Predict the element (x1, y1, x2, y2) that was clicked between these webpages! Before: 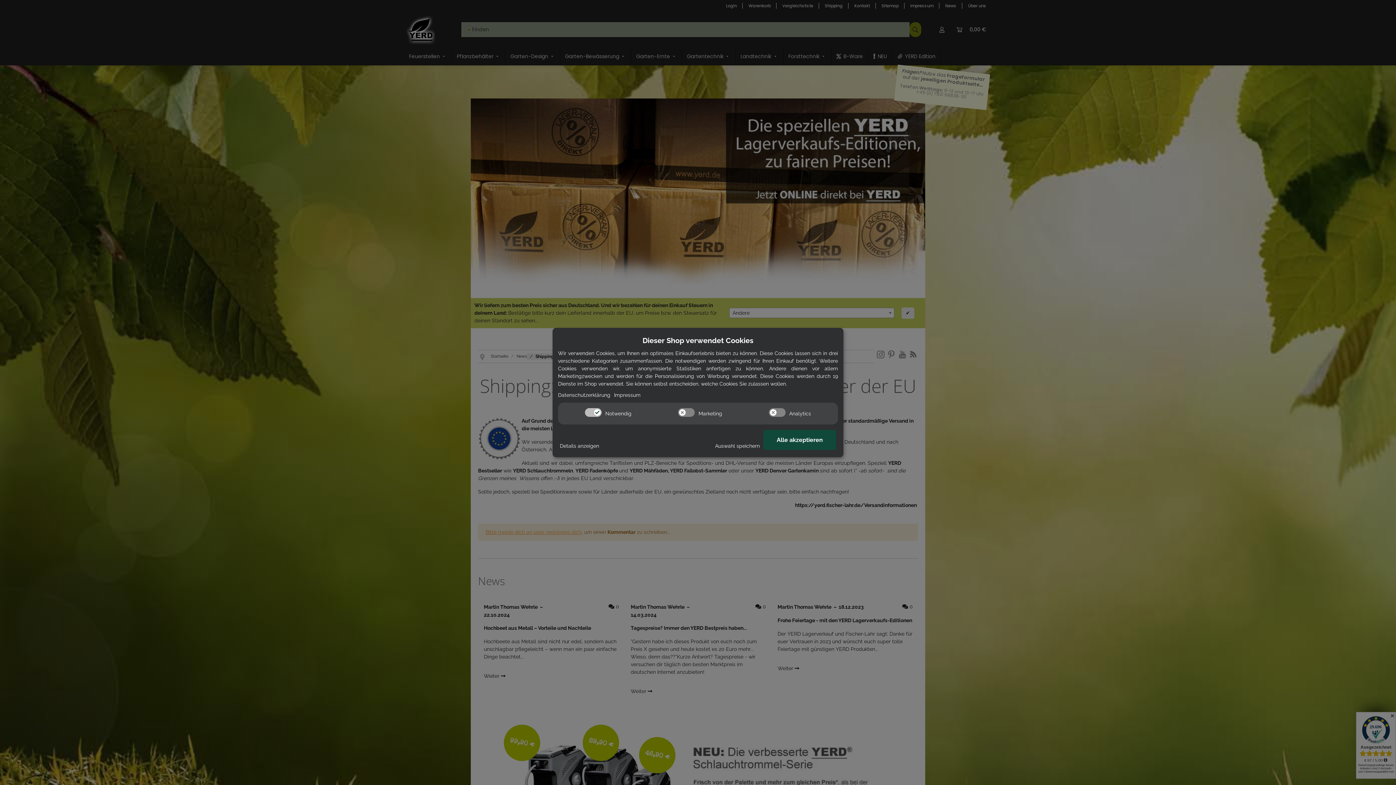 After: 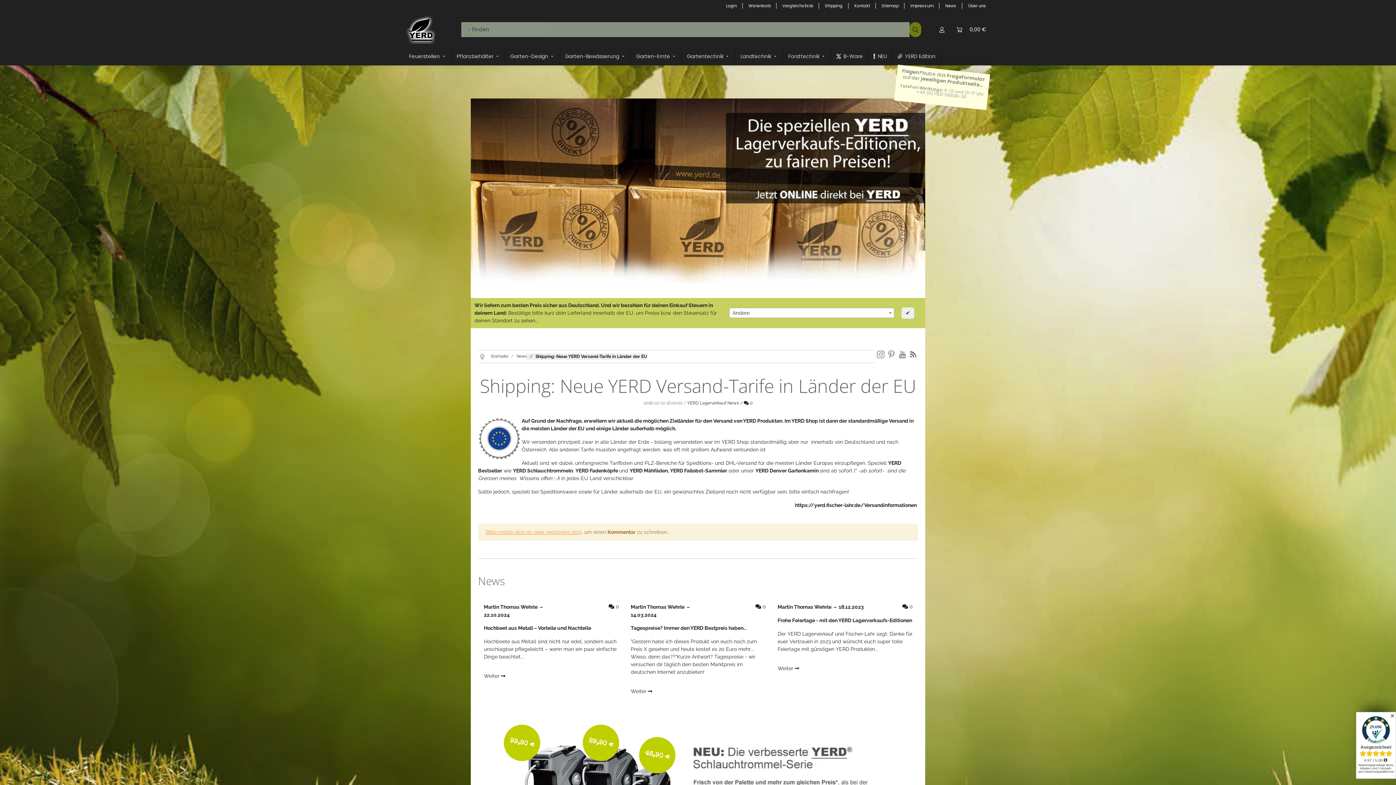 Action: bbox: (763, 430, 836, 450) label: Alle akzeptieren